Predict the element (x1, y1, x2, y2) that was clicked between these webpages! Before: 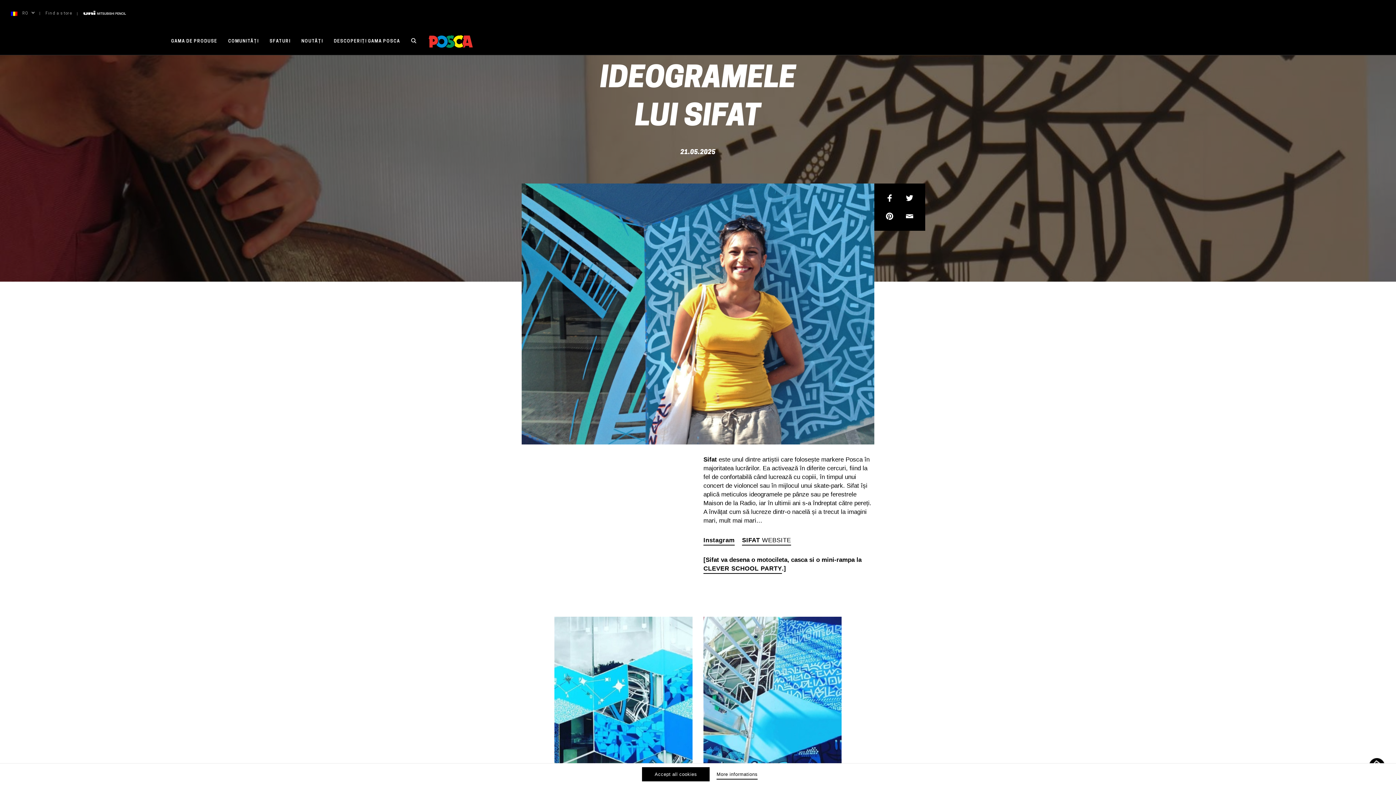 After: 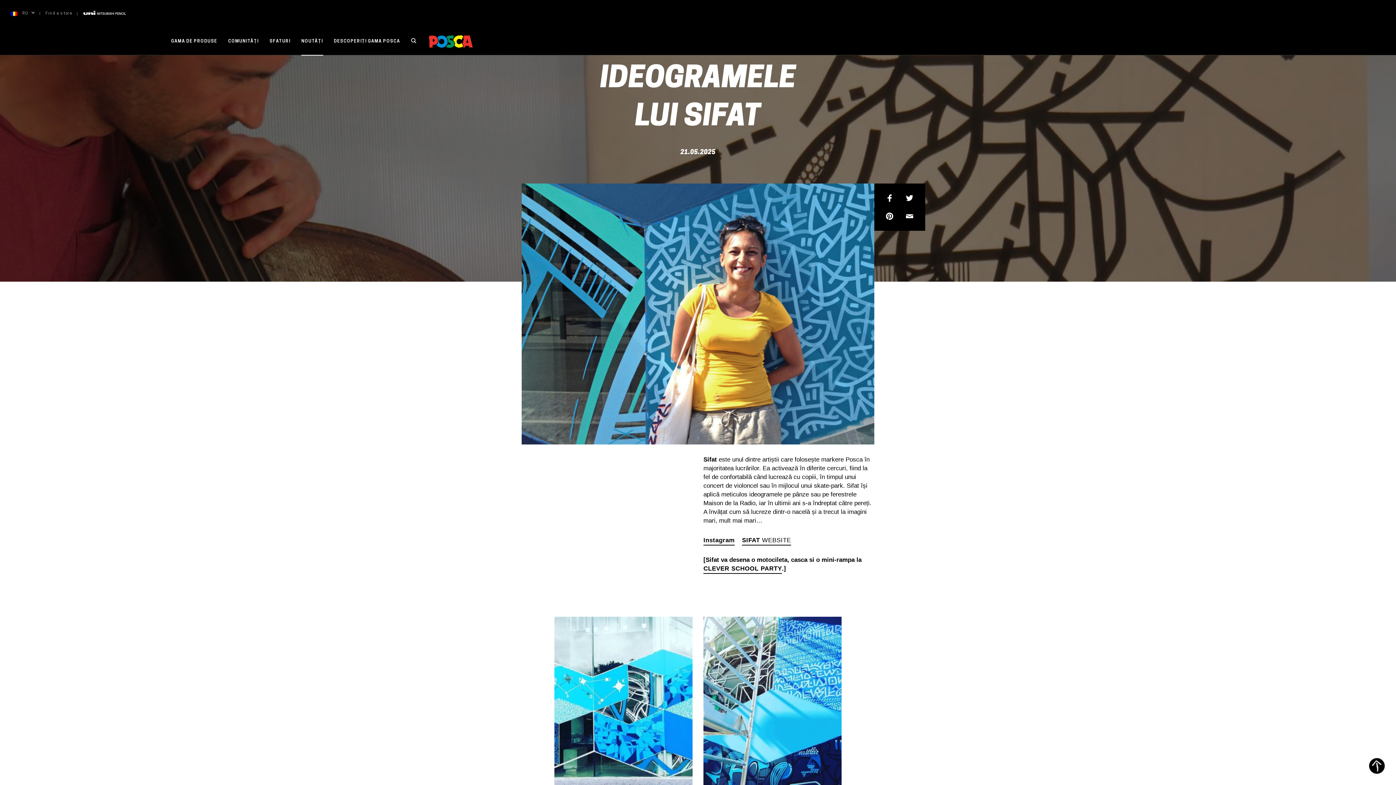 Action: label: NOUTĂȚI bbox: (296, 28, 328, 54)